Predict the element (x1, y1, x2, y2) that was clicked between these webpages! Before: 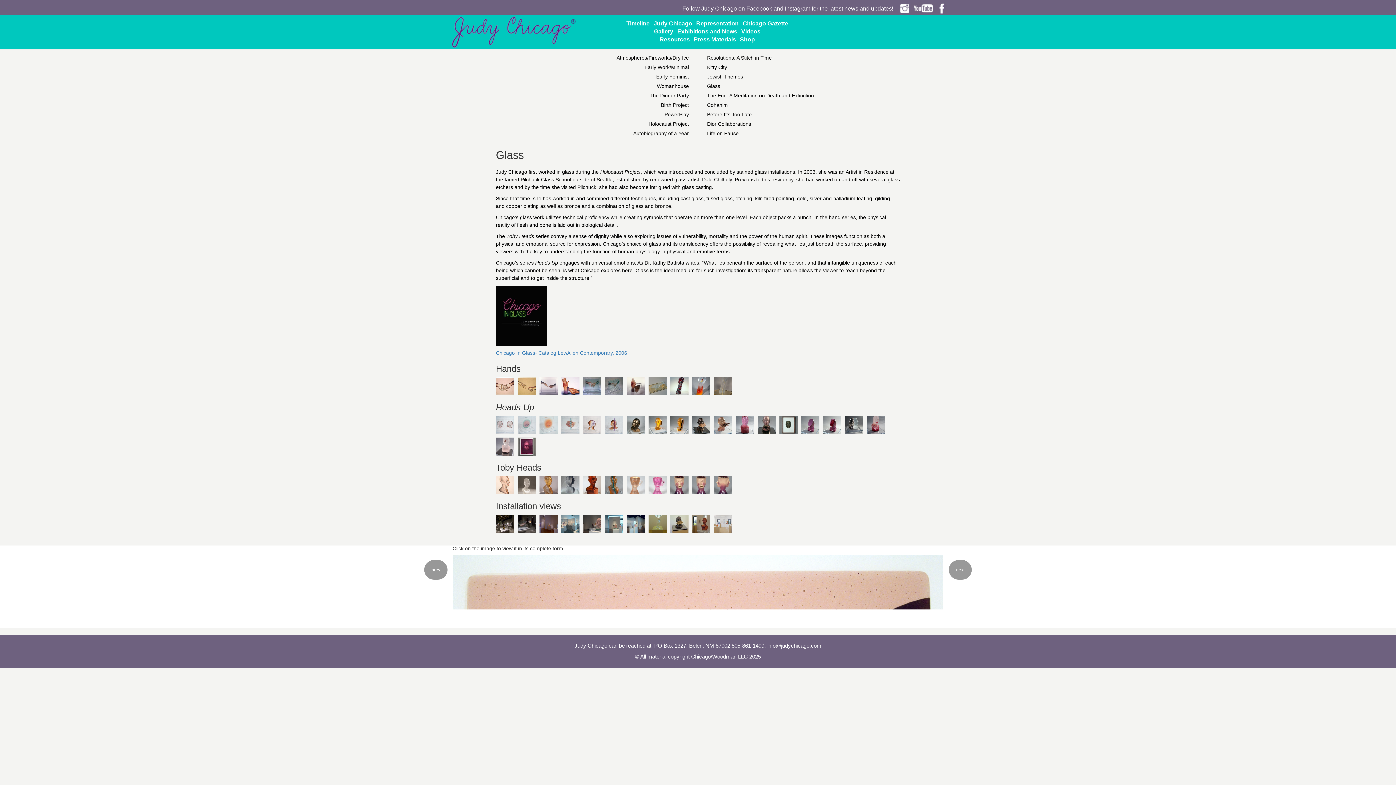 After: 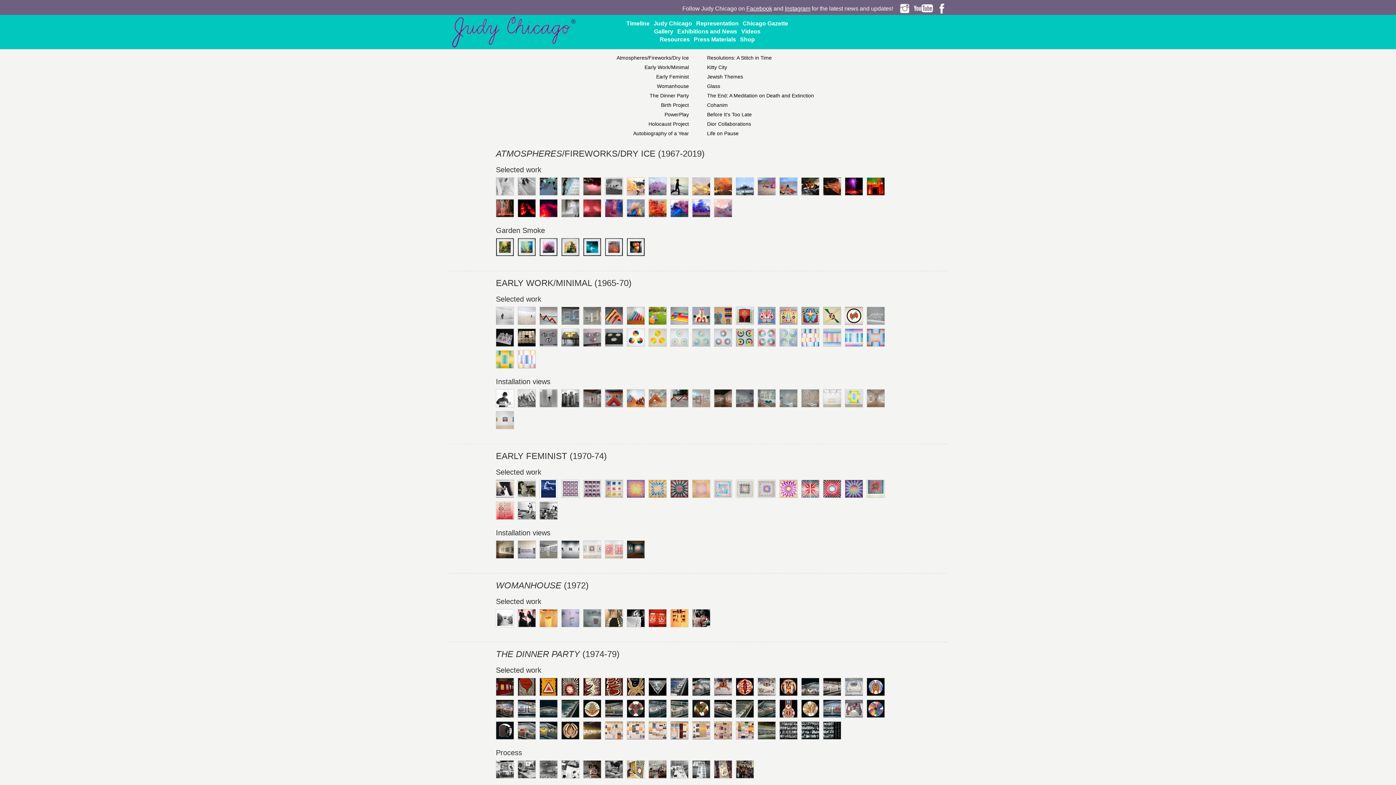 Action: bbox: (654, 28, 673, 34) label: Gallery